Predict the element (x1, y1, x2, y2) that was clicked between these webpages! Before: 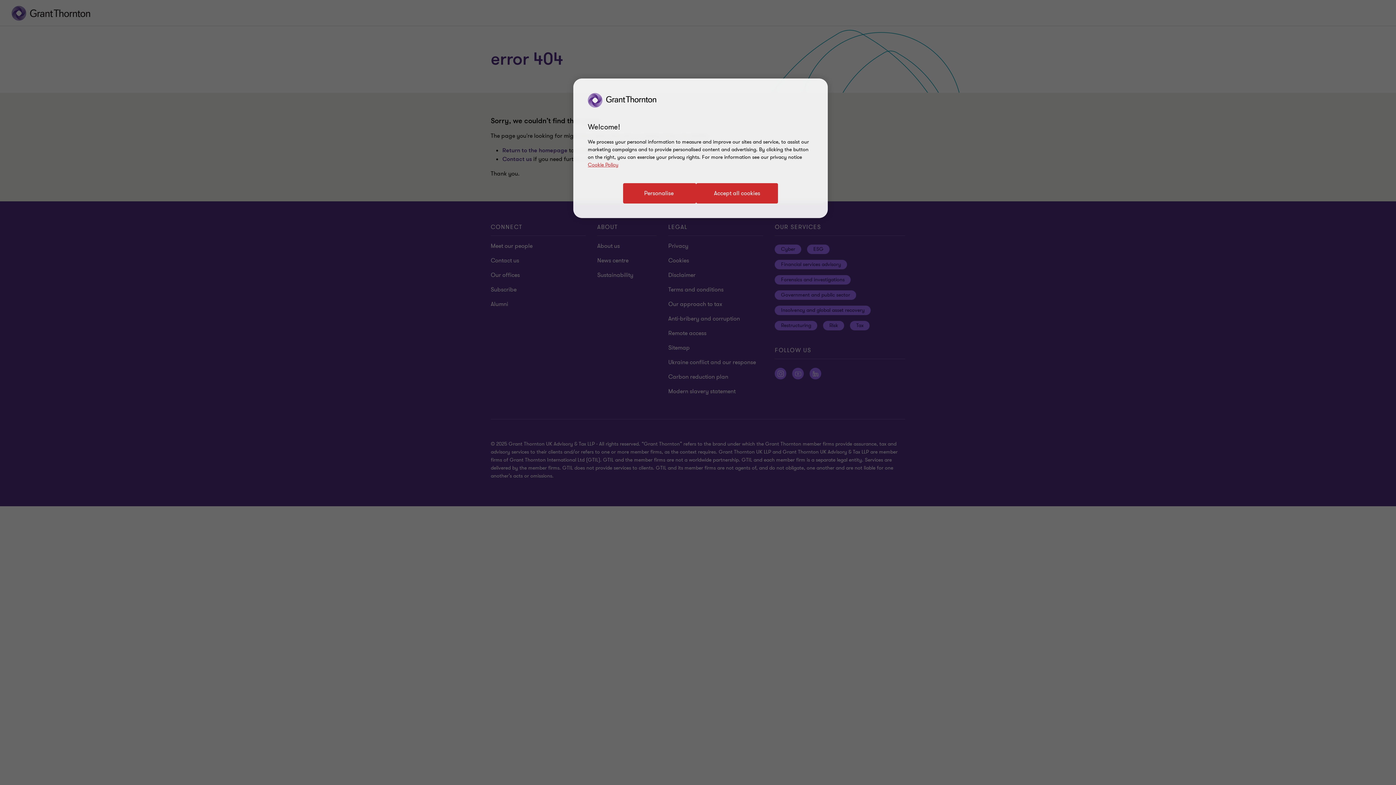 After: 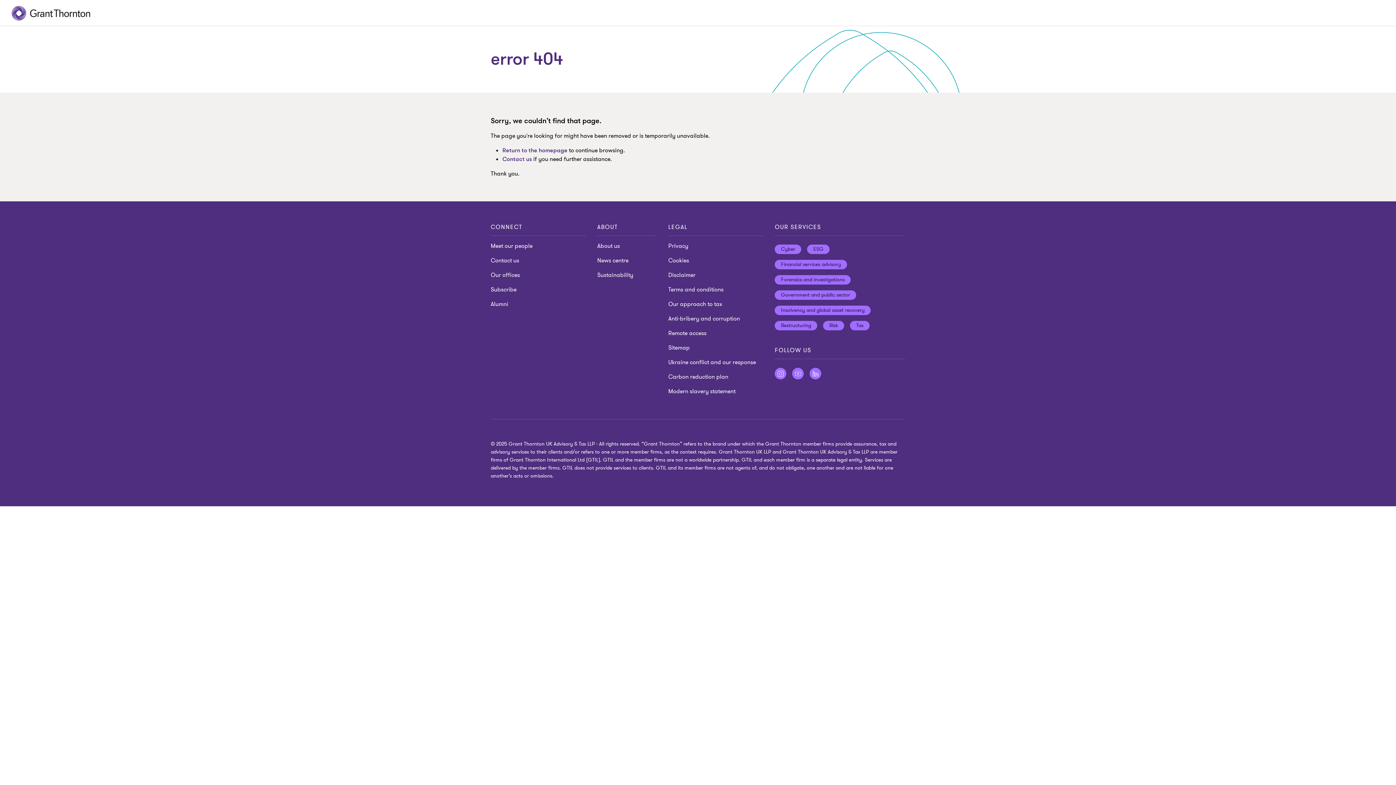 Action: bbox: (696, 183, 778, 203) label: Accept all cookies